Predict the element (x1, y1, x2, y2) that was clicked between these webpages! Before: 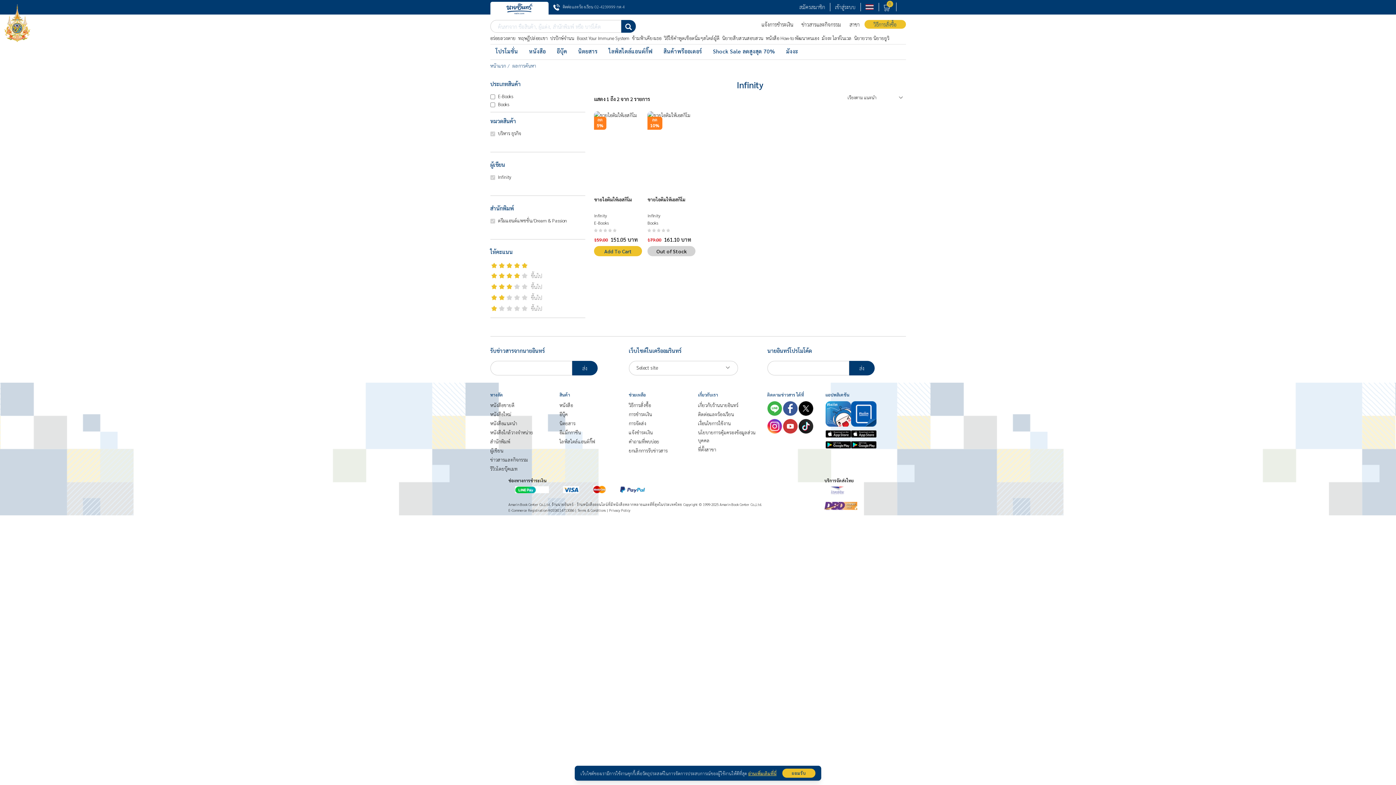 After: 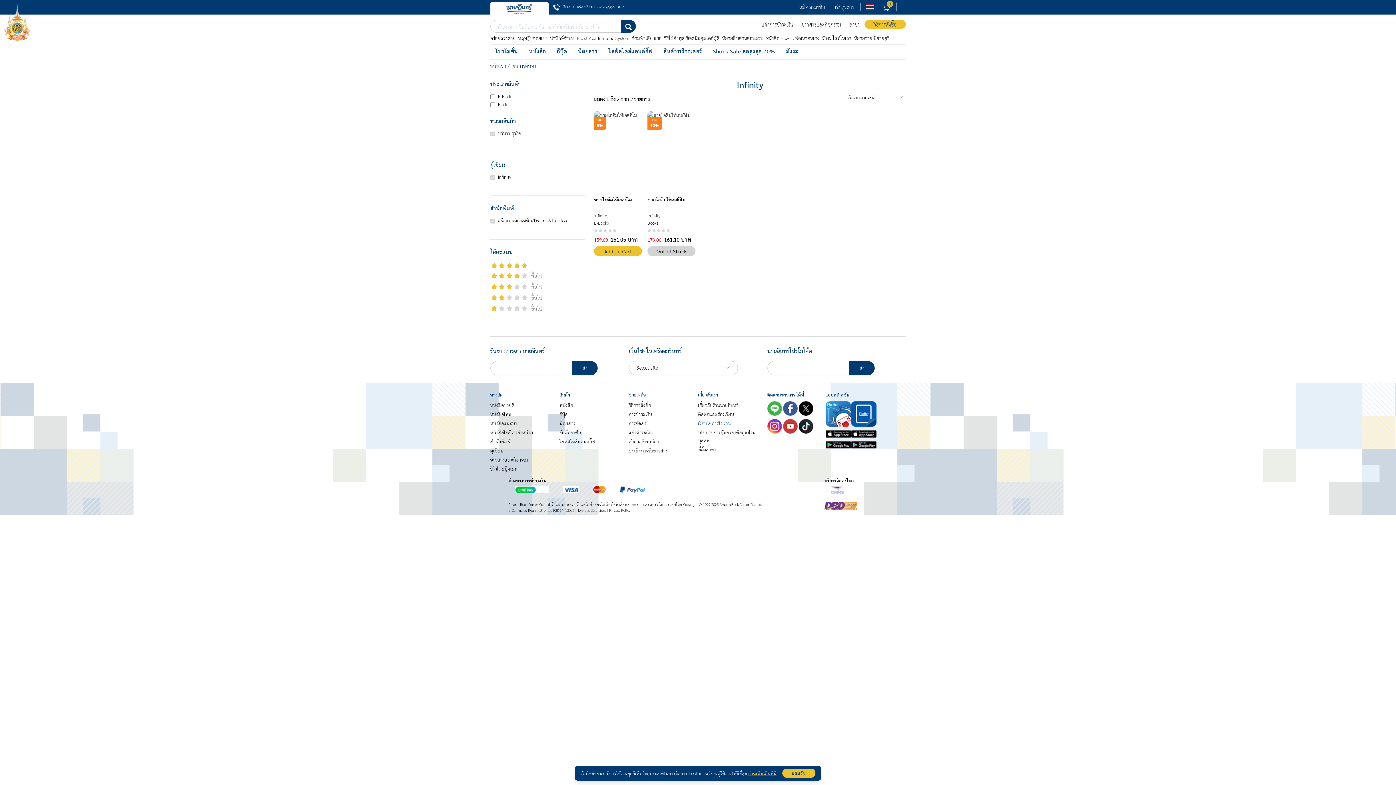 Action: label: เงื่อนไขการใช้งาน bbox: (698, 419, 730, 427)